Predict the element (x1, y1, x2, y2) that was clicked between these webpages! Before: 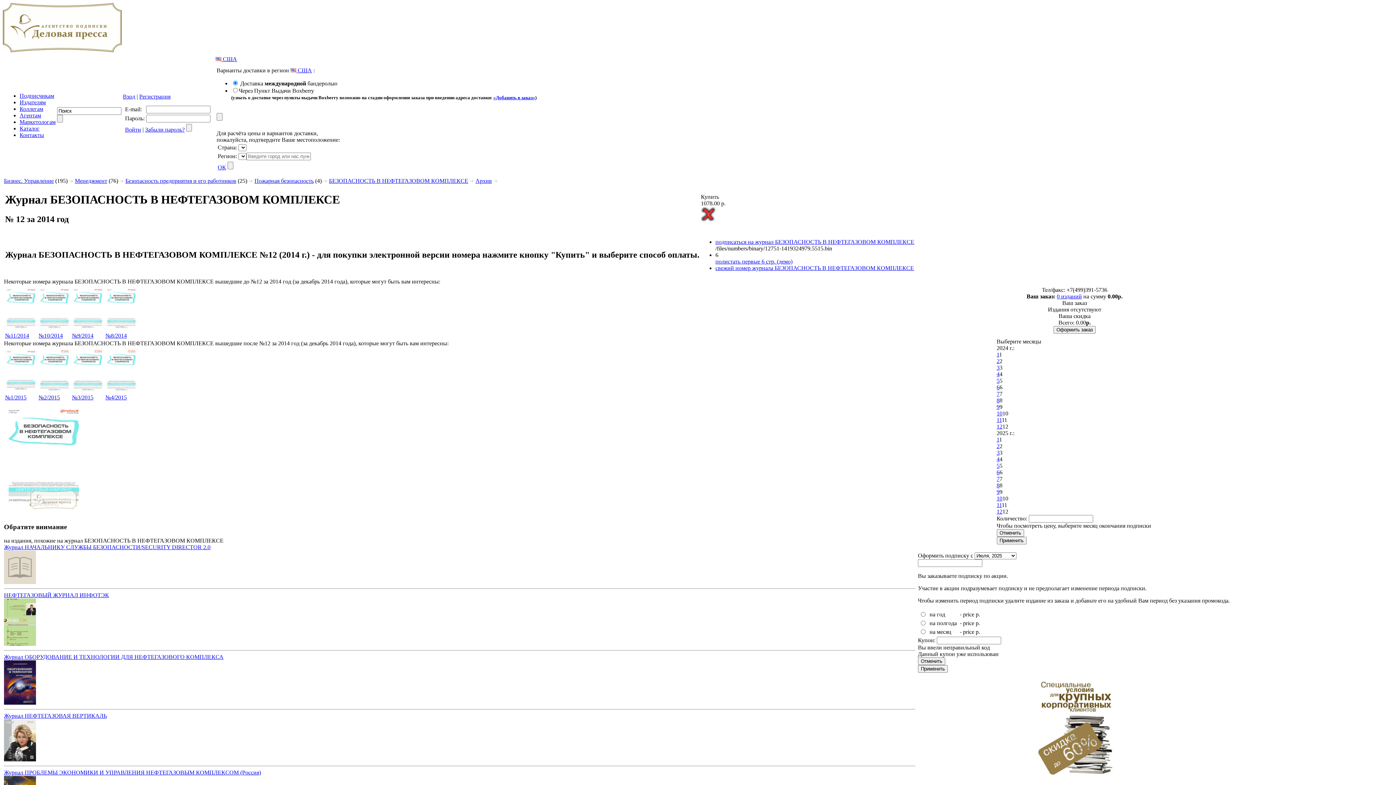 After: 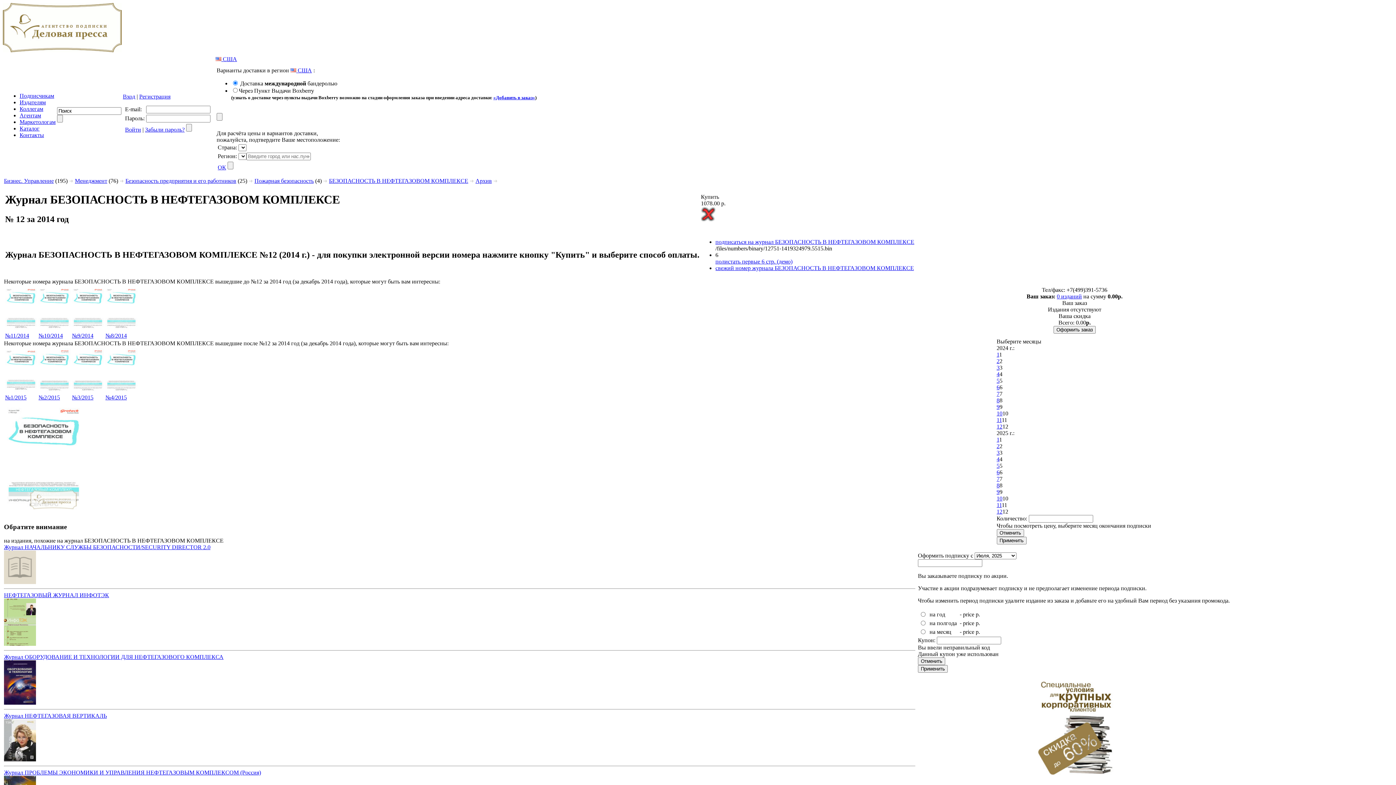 Action: bbox: (215, 56, 237, 62) label:  США